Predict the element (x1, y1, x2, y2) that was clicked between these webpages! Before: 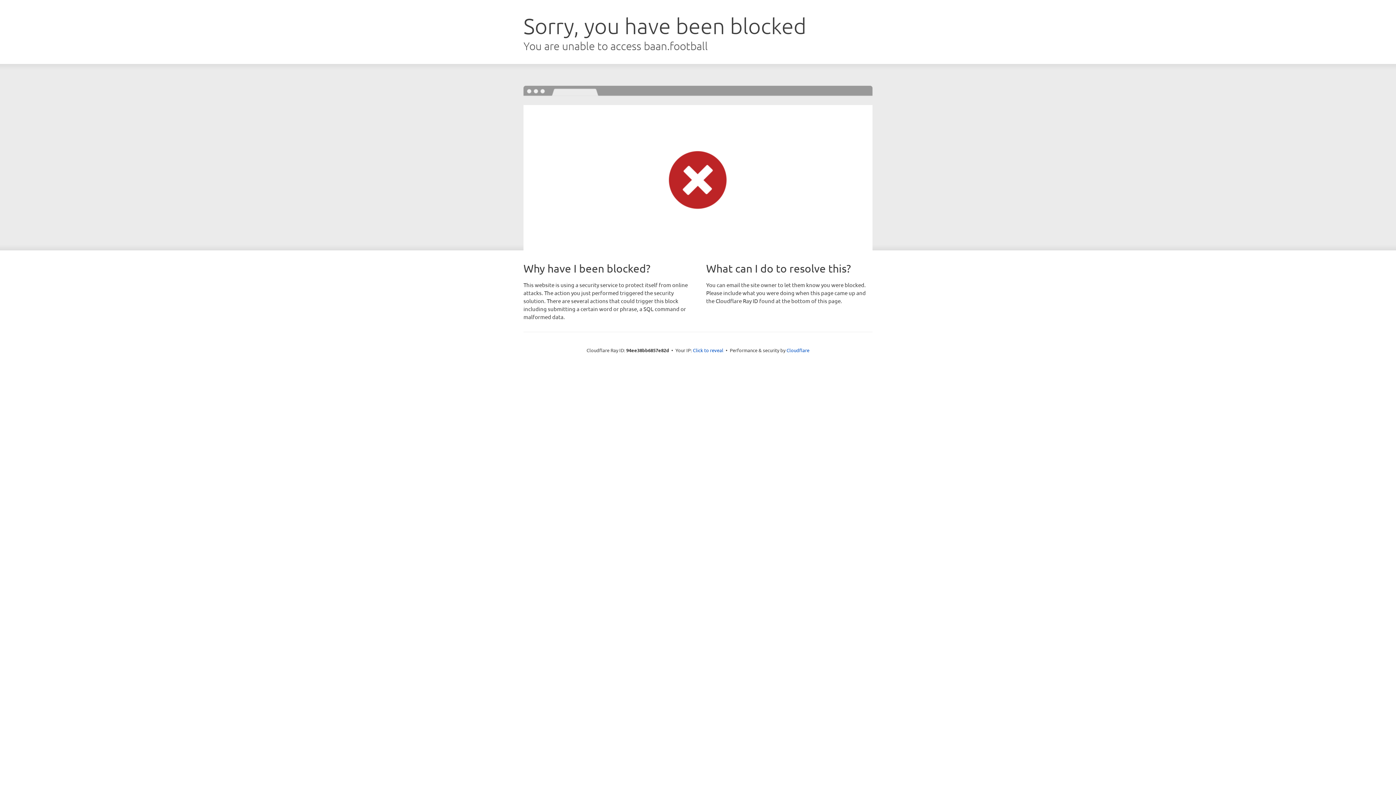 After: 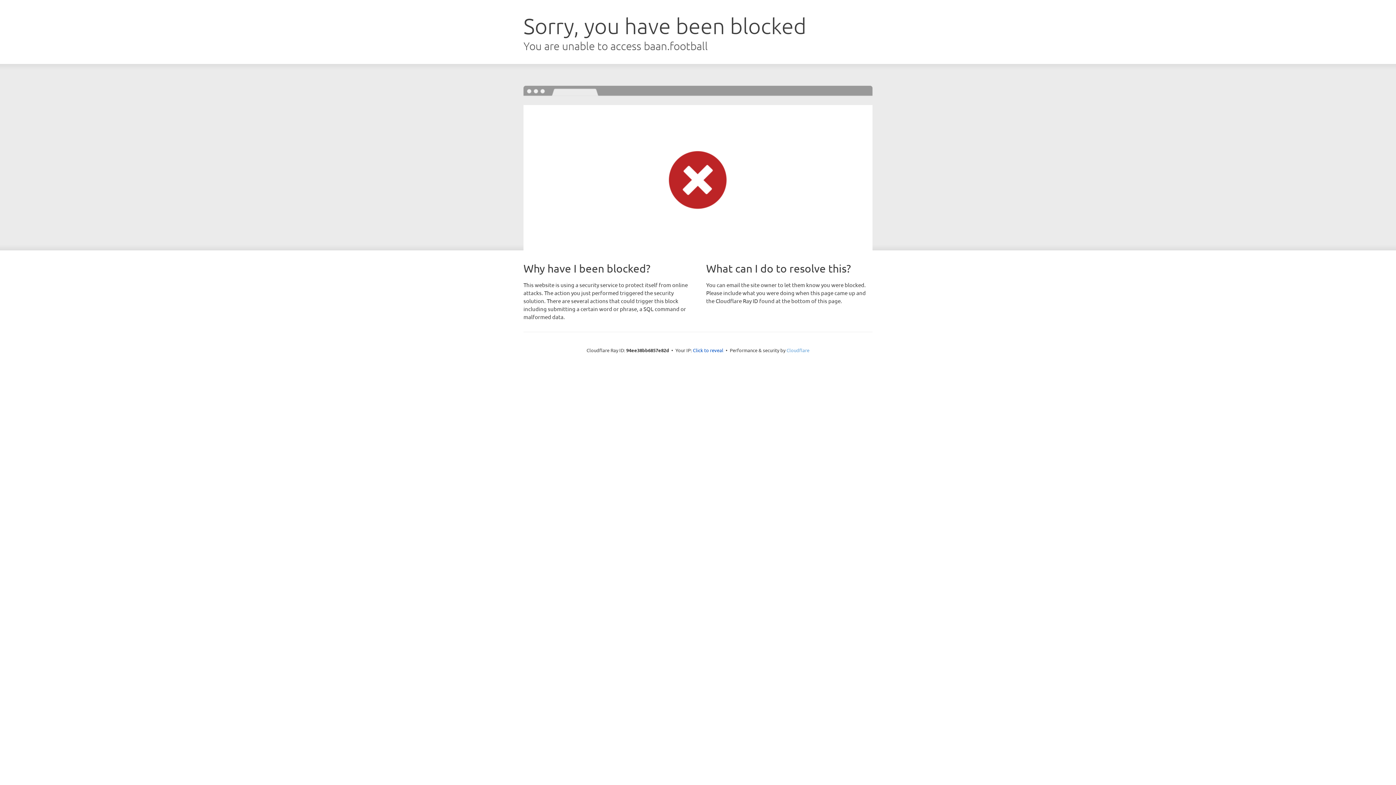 Action: label: Cloudflare bbox: (786, 347, 809, 353)